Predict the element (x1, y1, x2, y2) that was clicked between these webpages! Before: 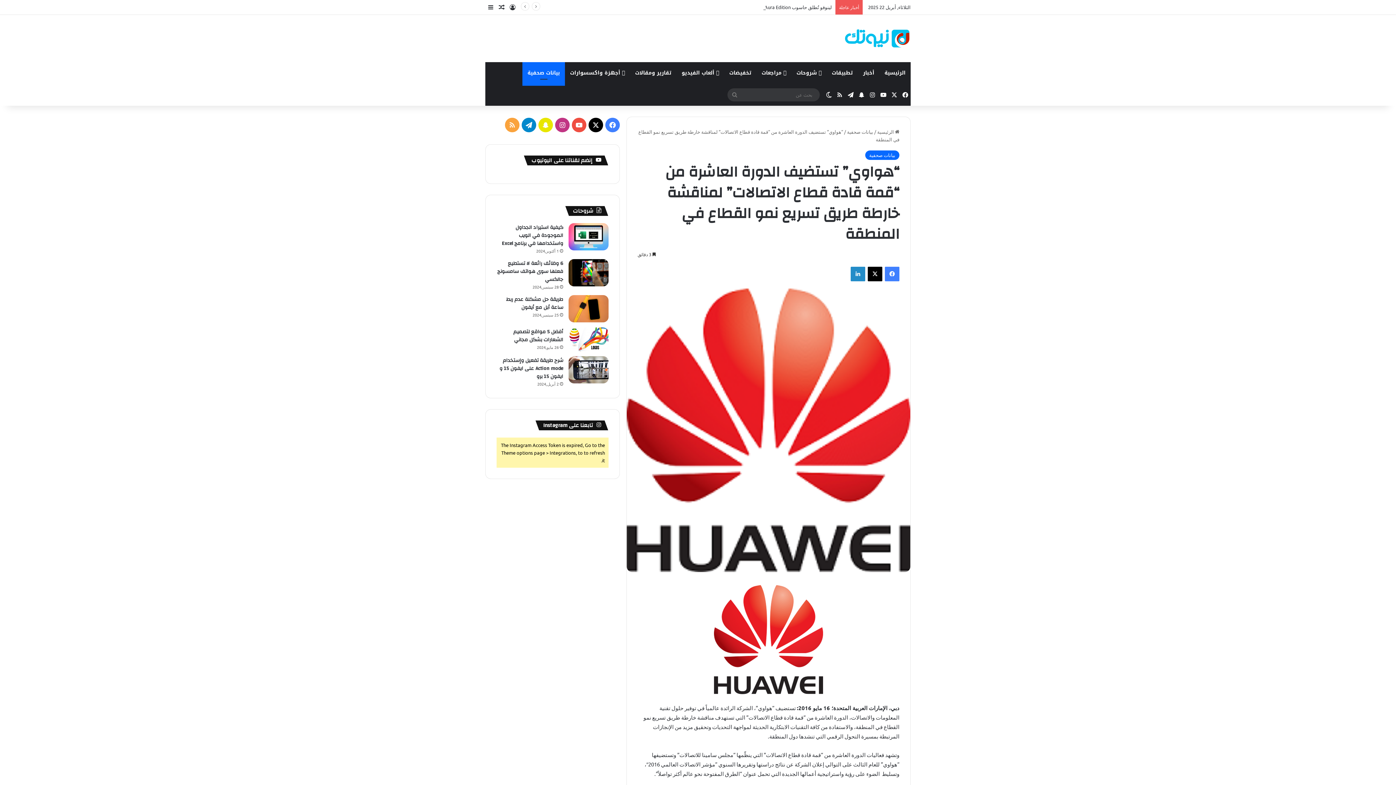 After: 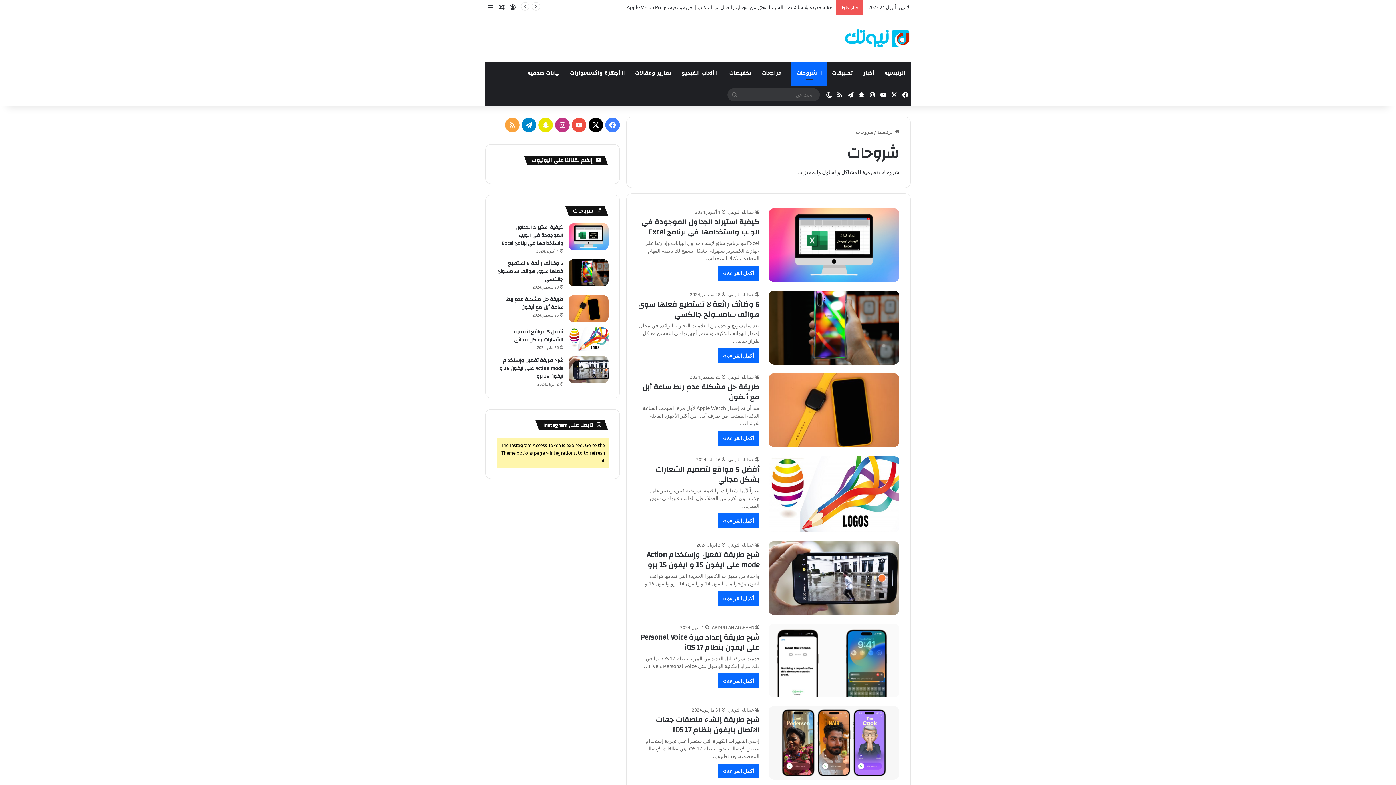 Action: bbox: (791, 62, 826, 84) label:  شروحات